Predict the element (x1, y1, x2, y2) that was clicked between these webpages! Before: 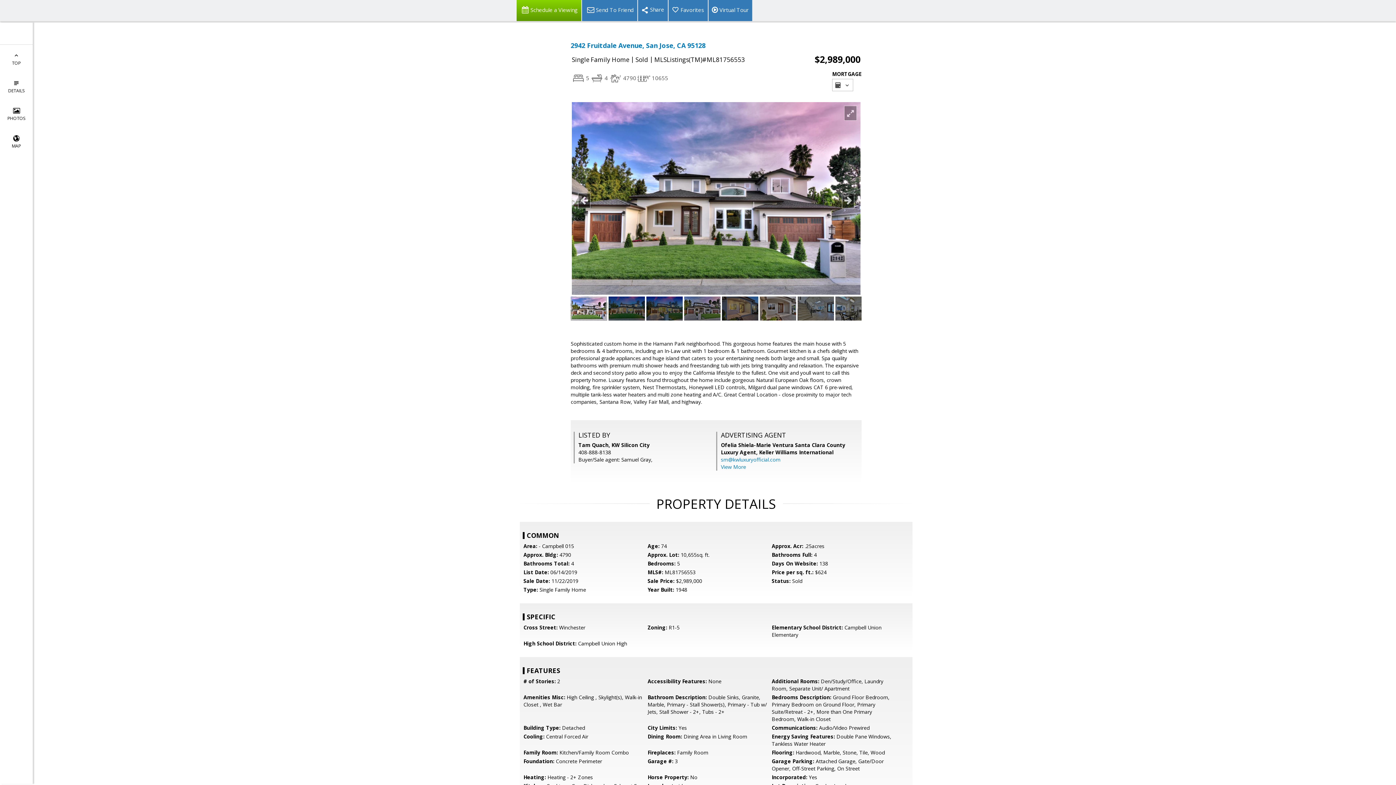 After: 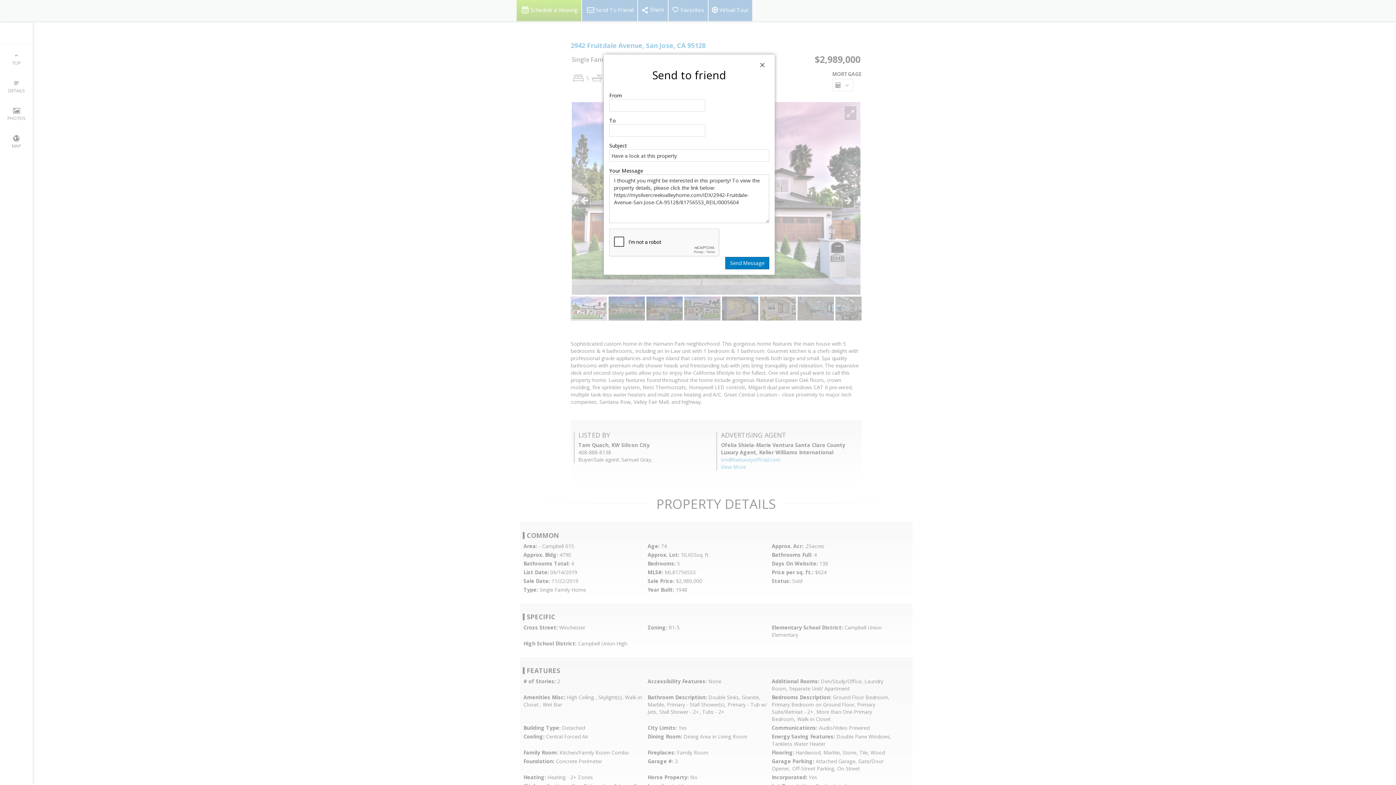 Action: label: Send To Friend bbox: (581, 0, 637, 21)